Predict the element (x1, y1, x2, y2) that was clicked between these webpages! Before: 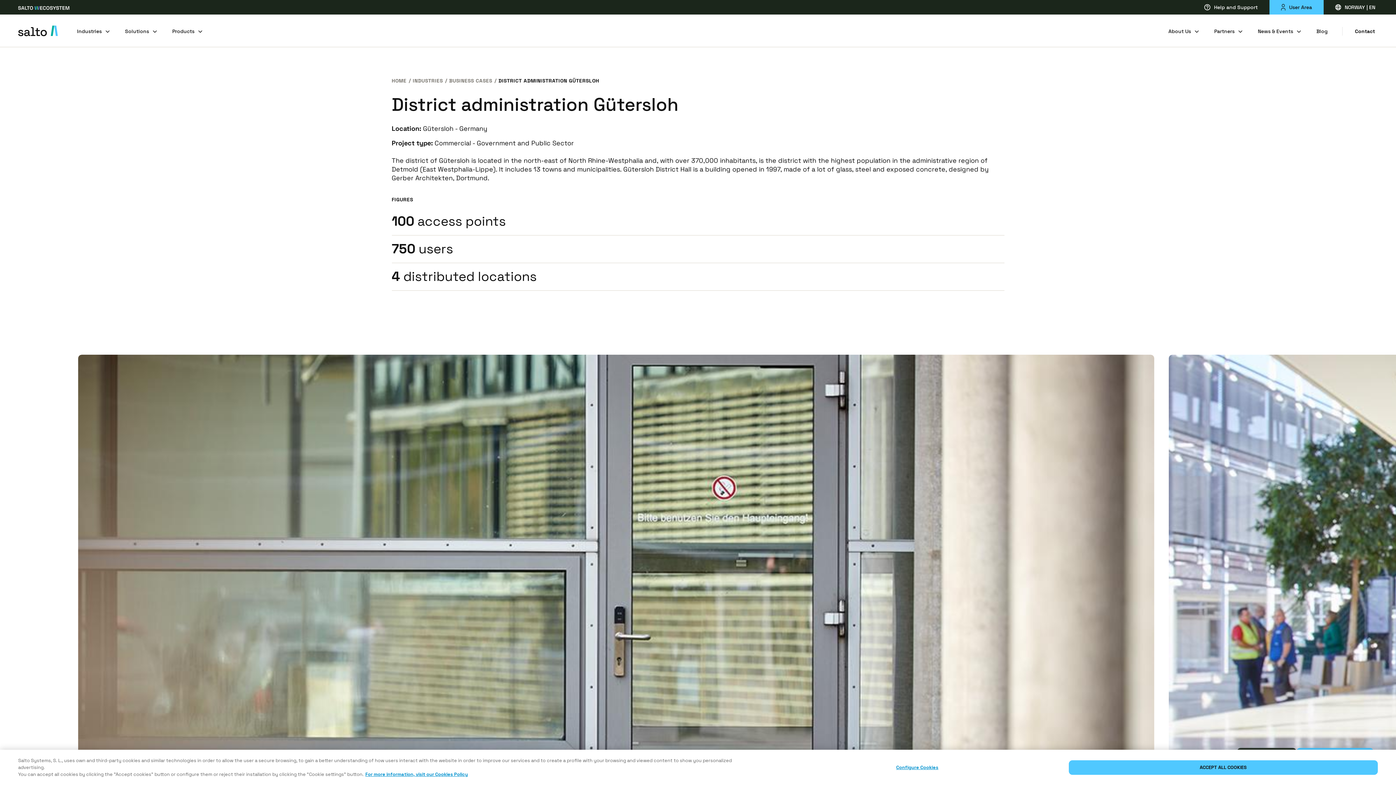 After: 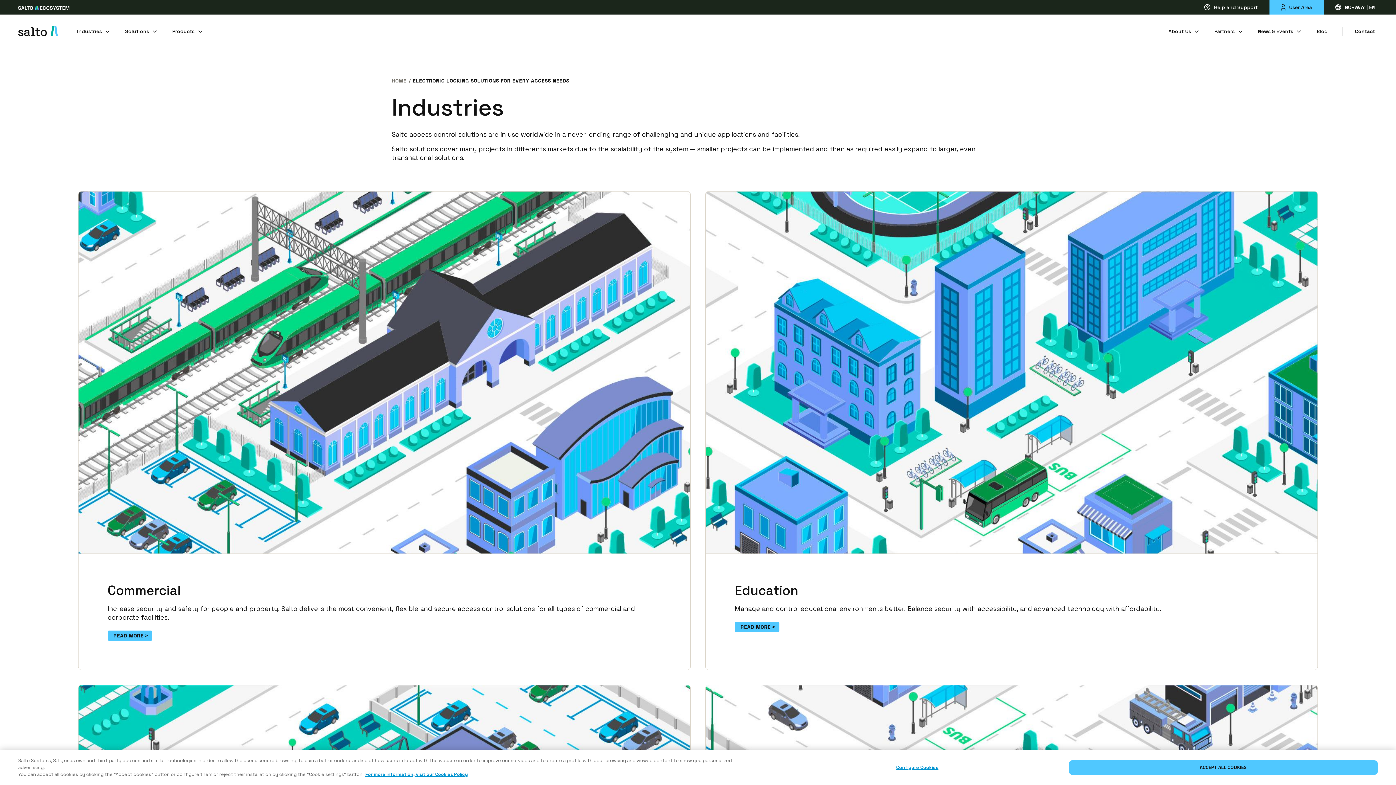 Action: bbox: (412, 77, 443, 84) label: INDUSTRIES